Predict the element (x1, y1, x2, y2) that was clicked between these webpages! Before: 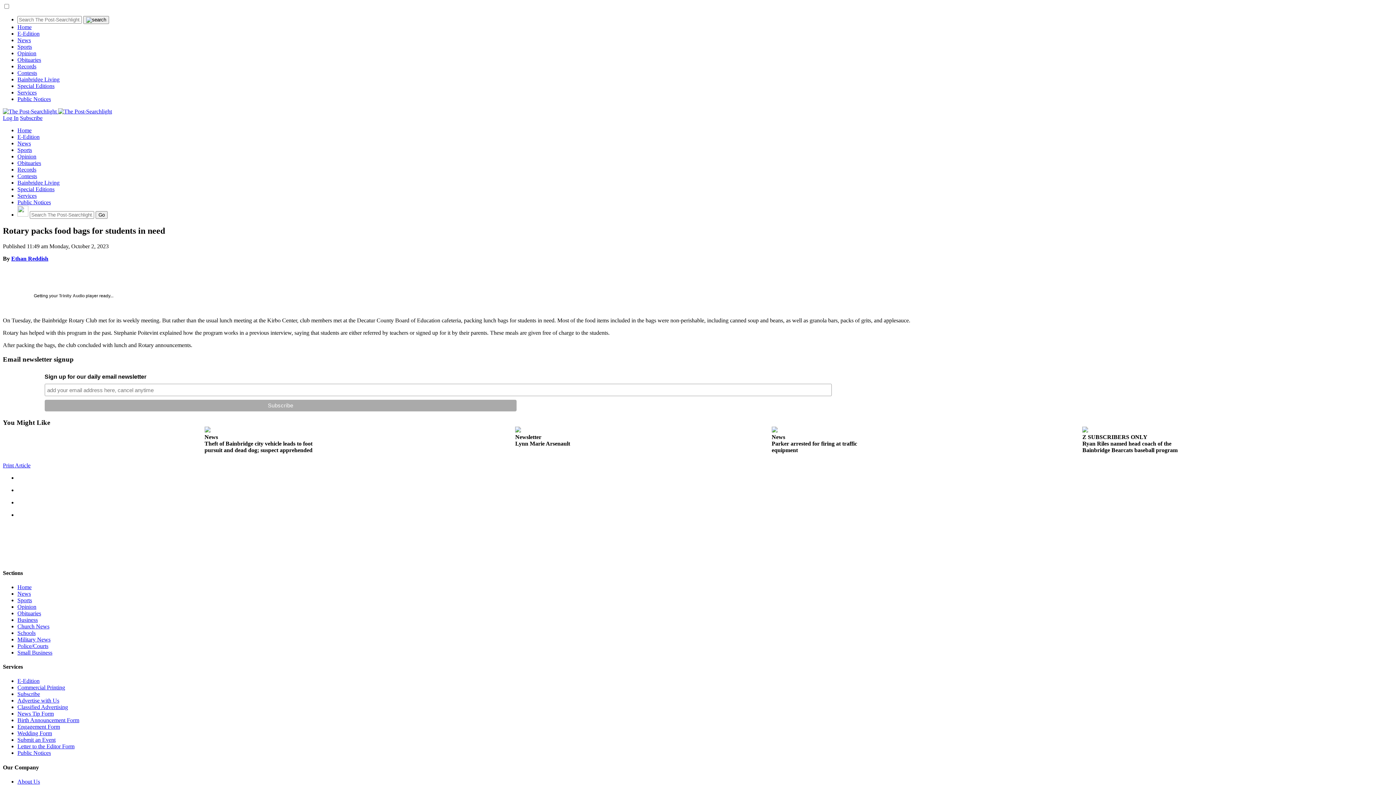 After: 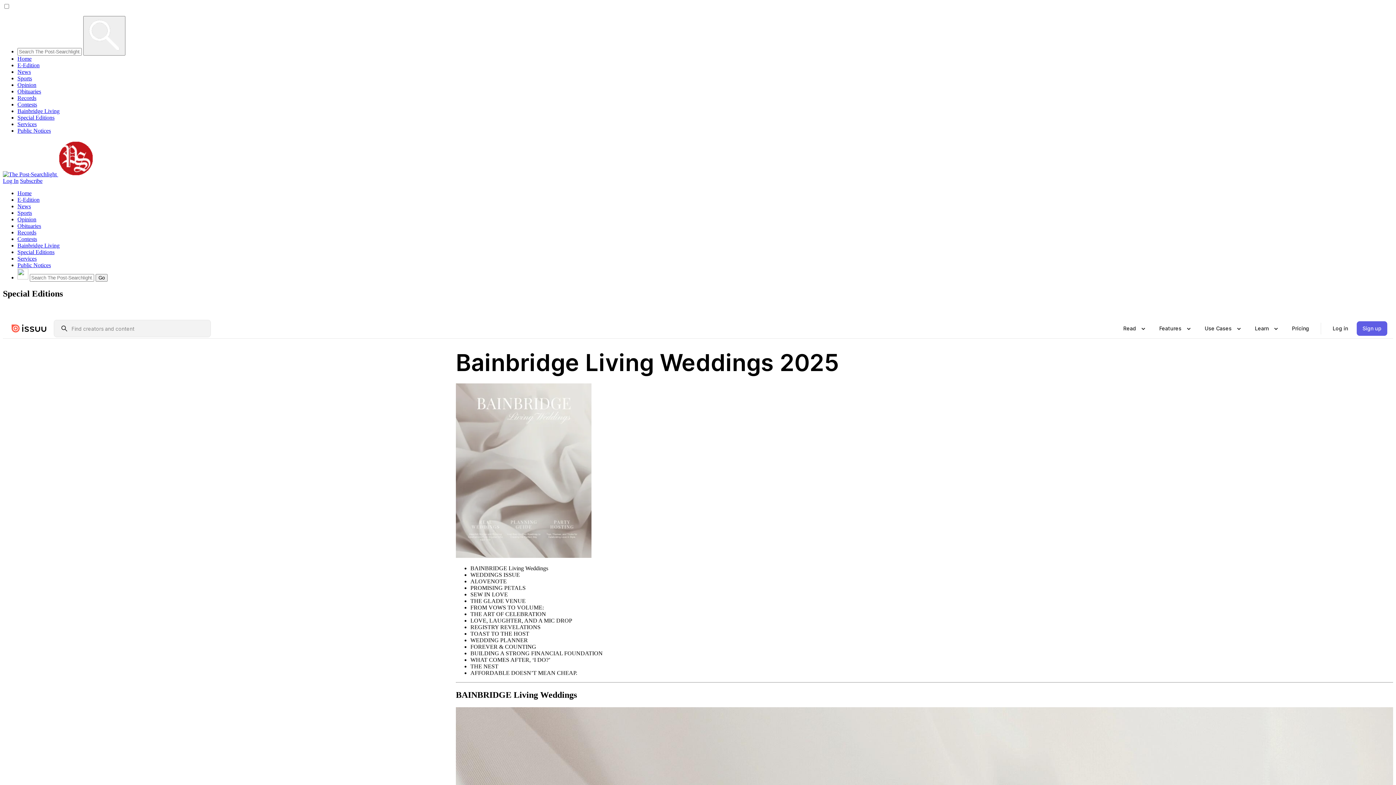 Action: bbox: (17, 82, 54, 89) label: Special Editions